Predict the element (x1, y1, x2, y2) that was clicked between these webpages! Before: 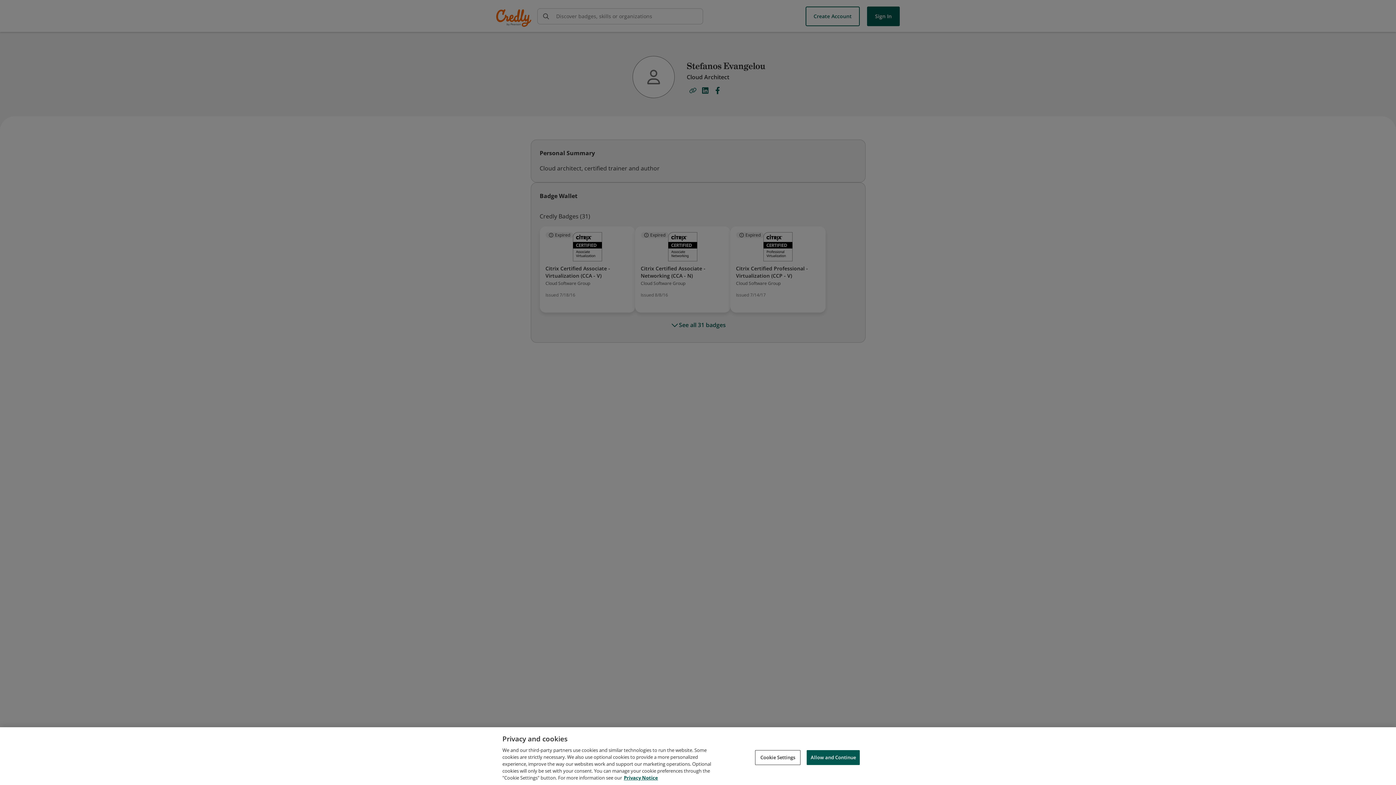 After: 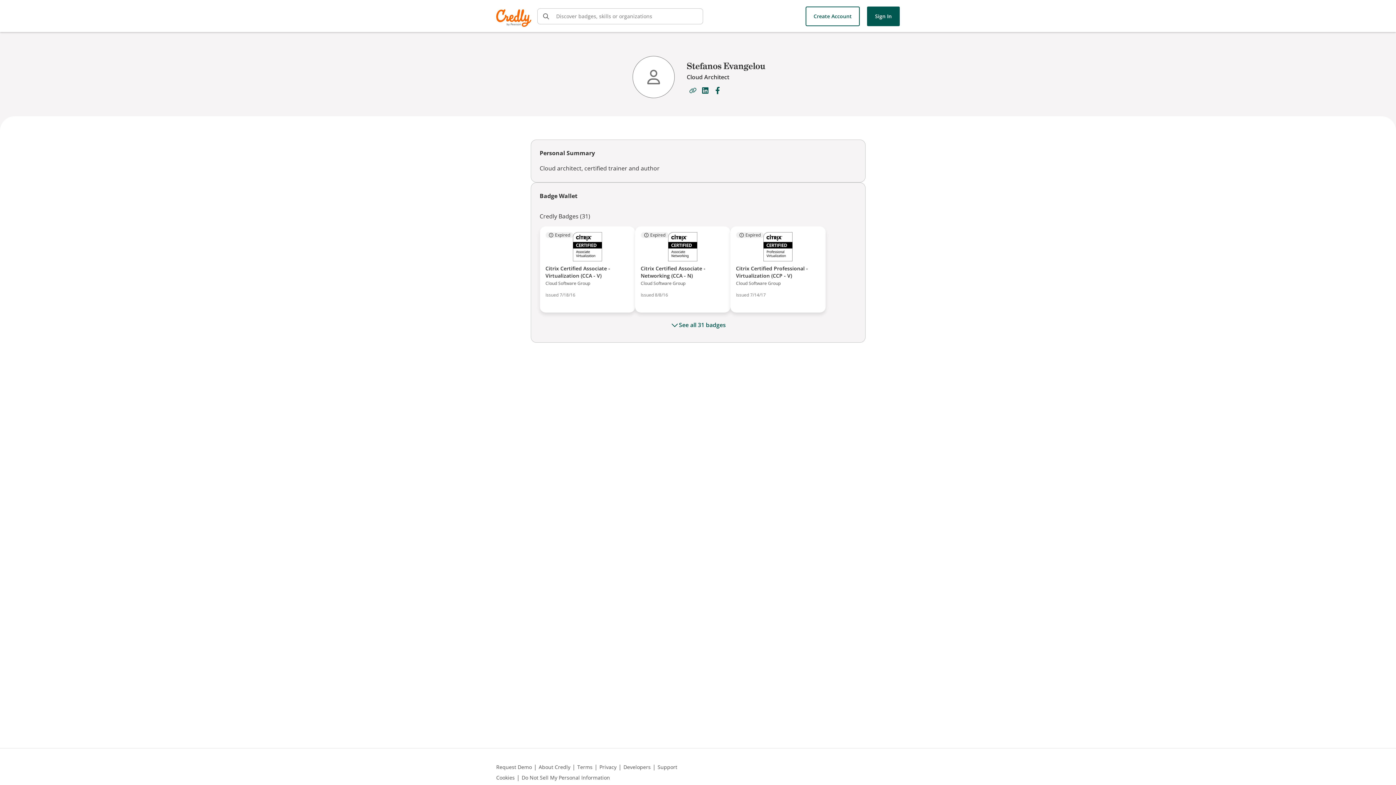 Action: bbox: (806, 750, 860, 765) label: Allow and Continue